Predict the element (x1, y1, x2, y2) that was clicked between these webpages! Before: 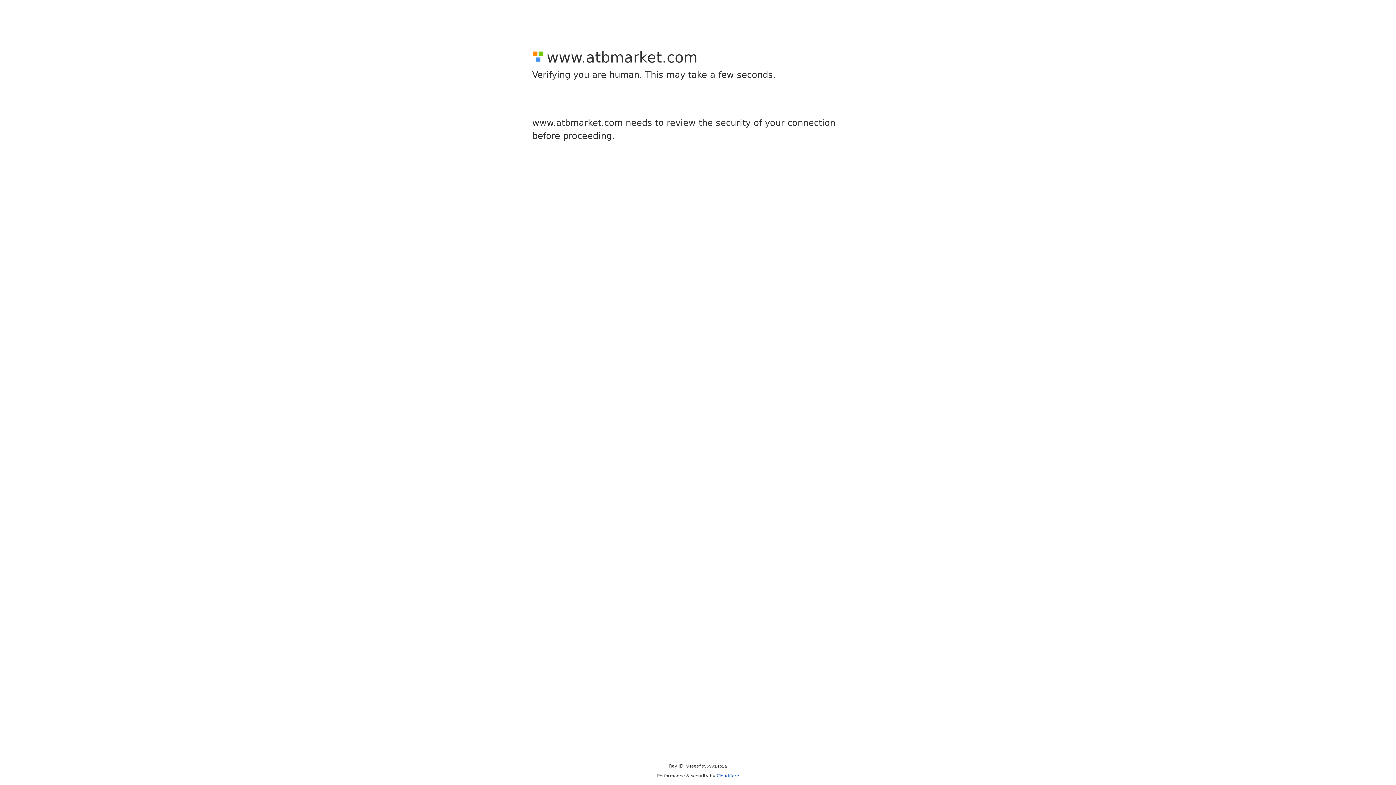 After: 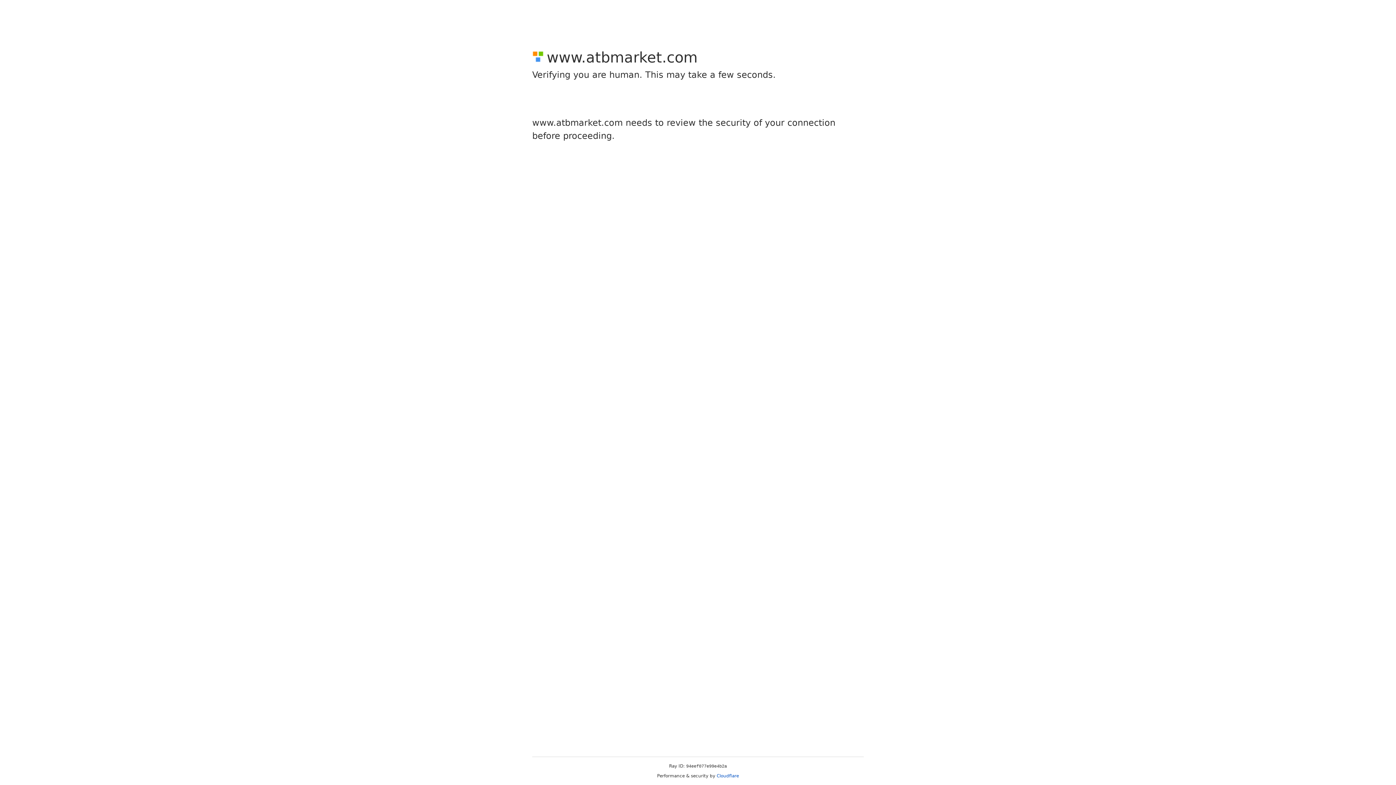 Action: label: Cloudflare bbox: (716, 773, 739, 778)